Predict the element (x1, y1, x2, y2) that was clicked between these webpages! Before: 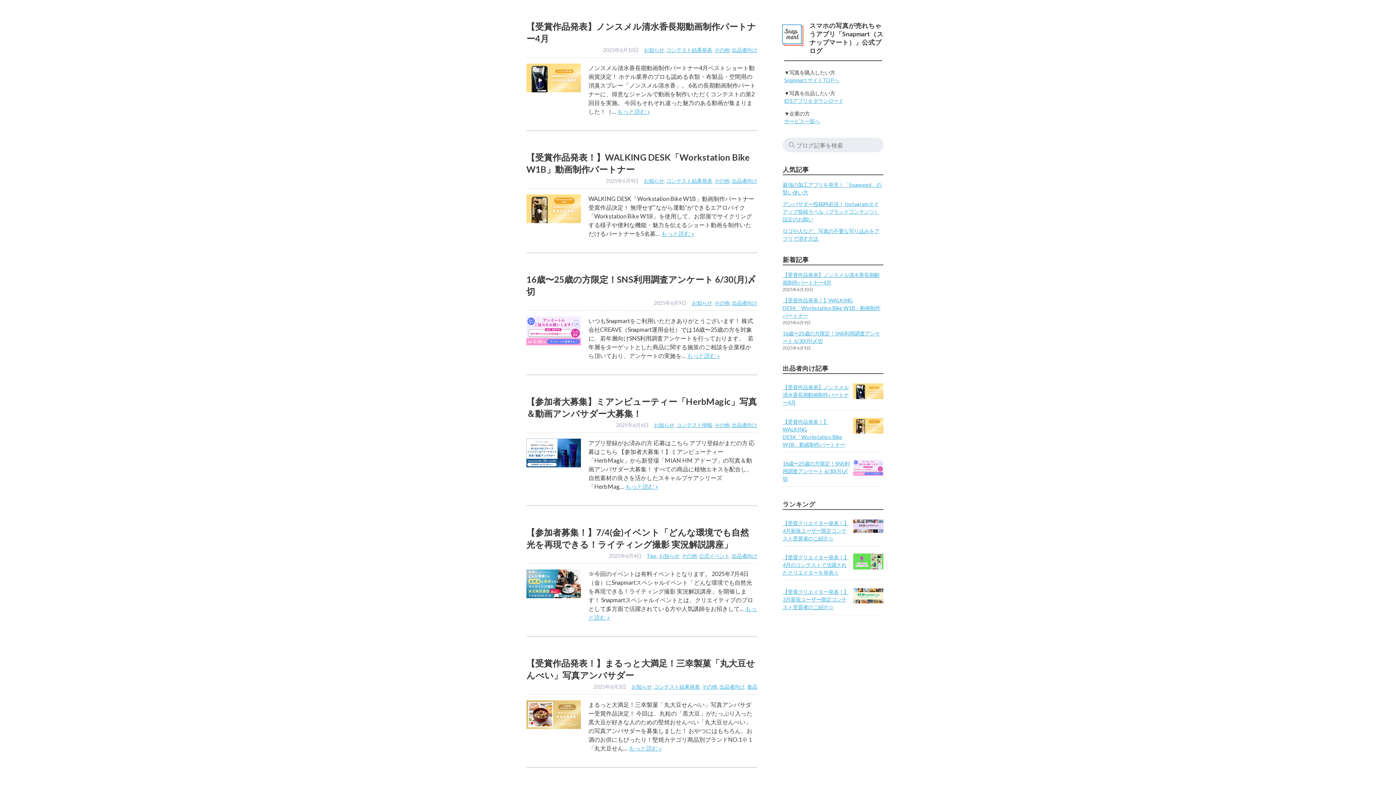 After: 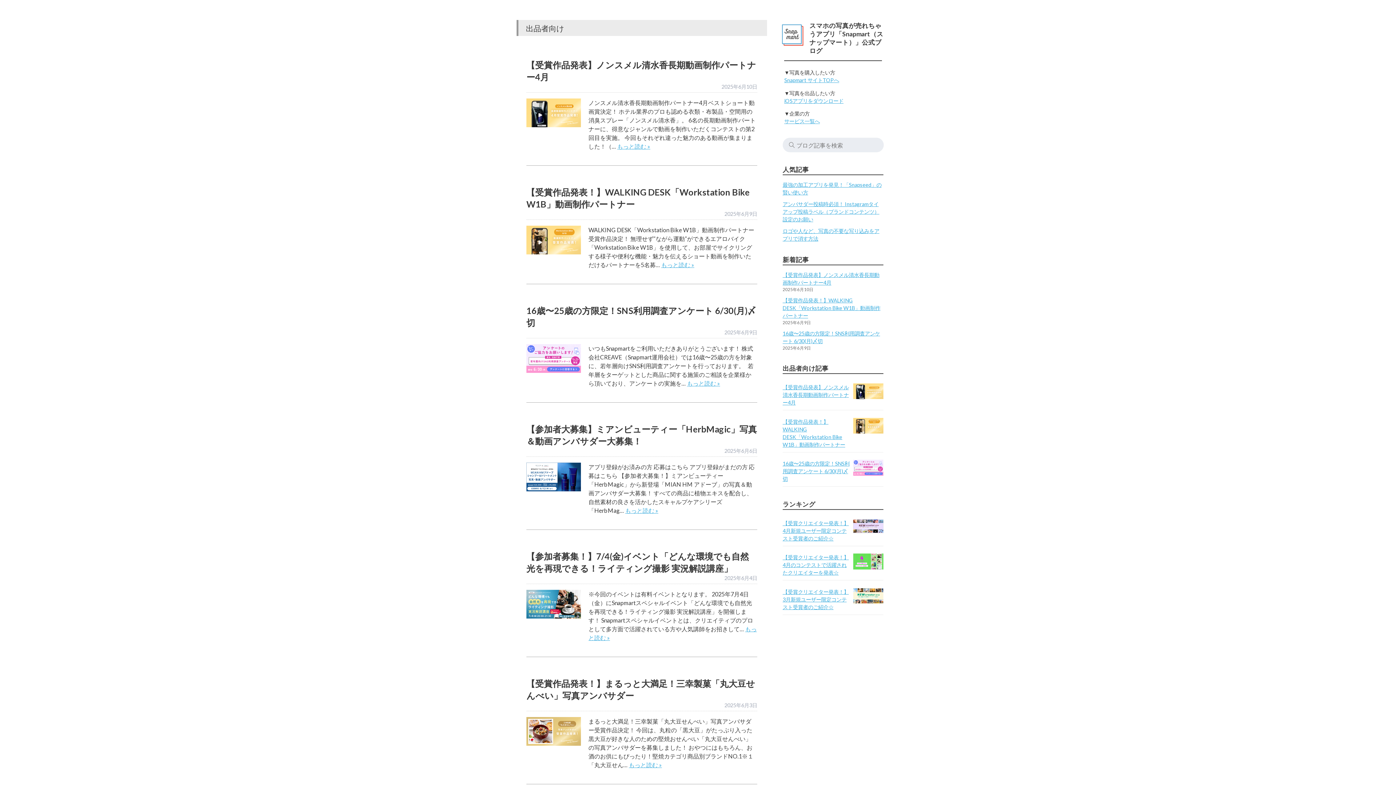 Action: label: 出品者向け bbox: (731, 177, 757, 184)